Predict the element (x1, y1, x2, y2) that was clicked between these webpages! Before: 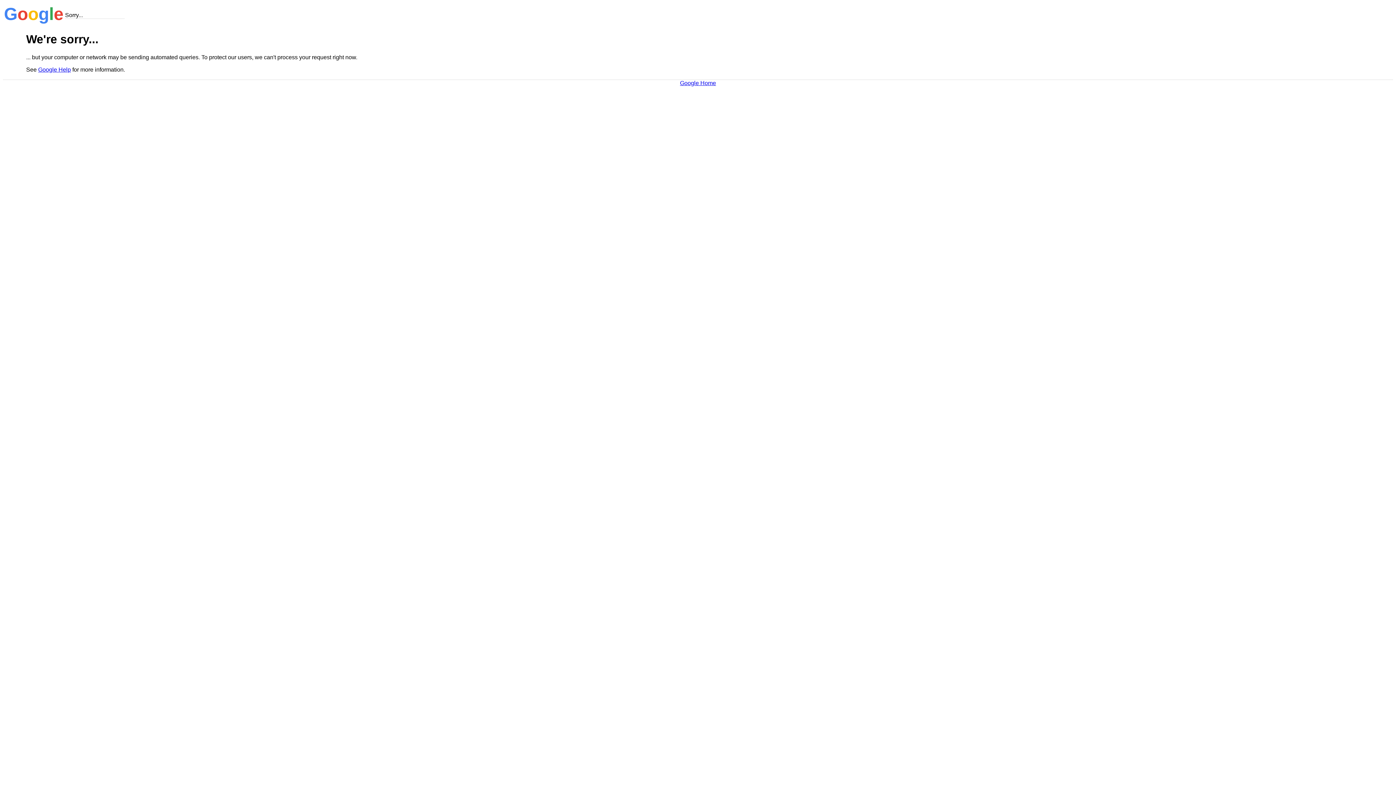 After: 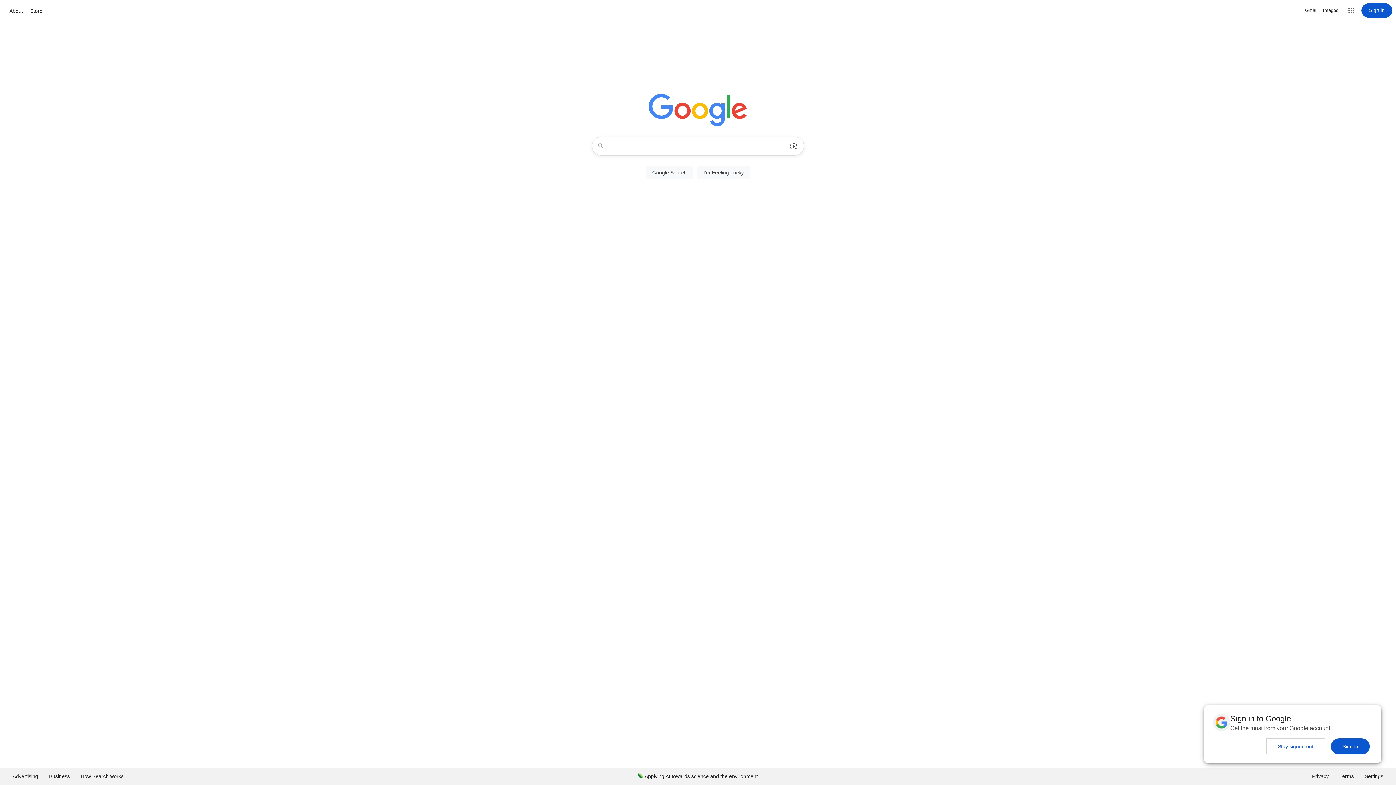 Action: label: Google Home bbox: (680, 79, 716, 86)